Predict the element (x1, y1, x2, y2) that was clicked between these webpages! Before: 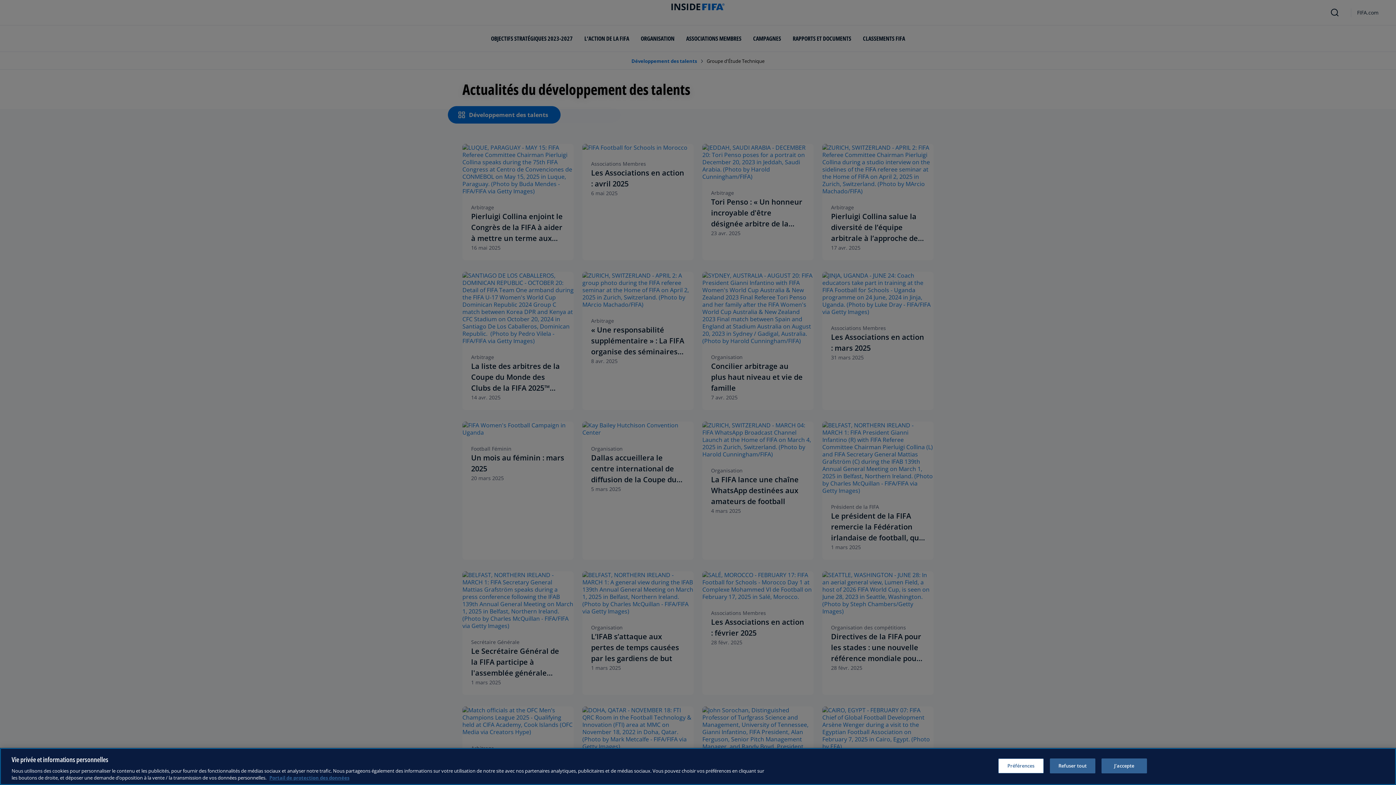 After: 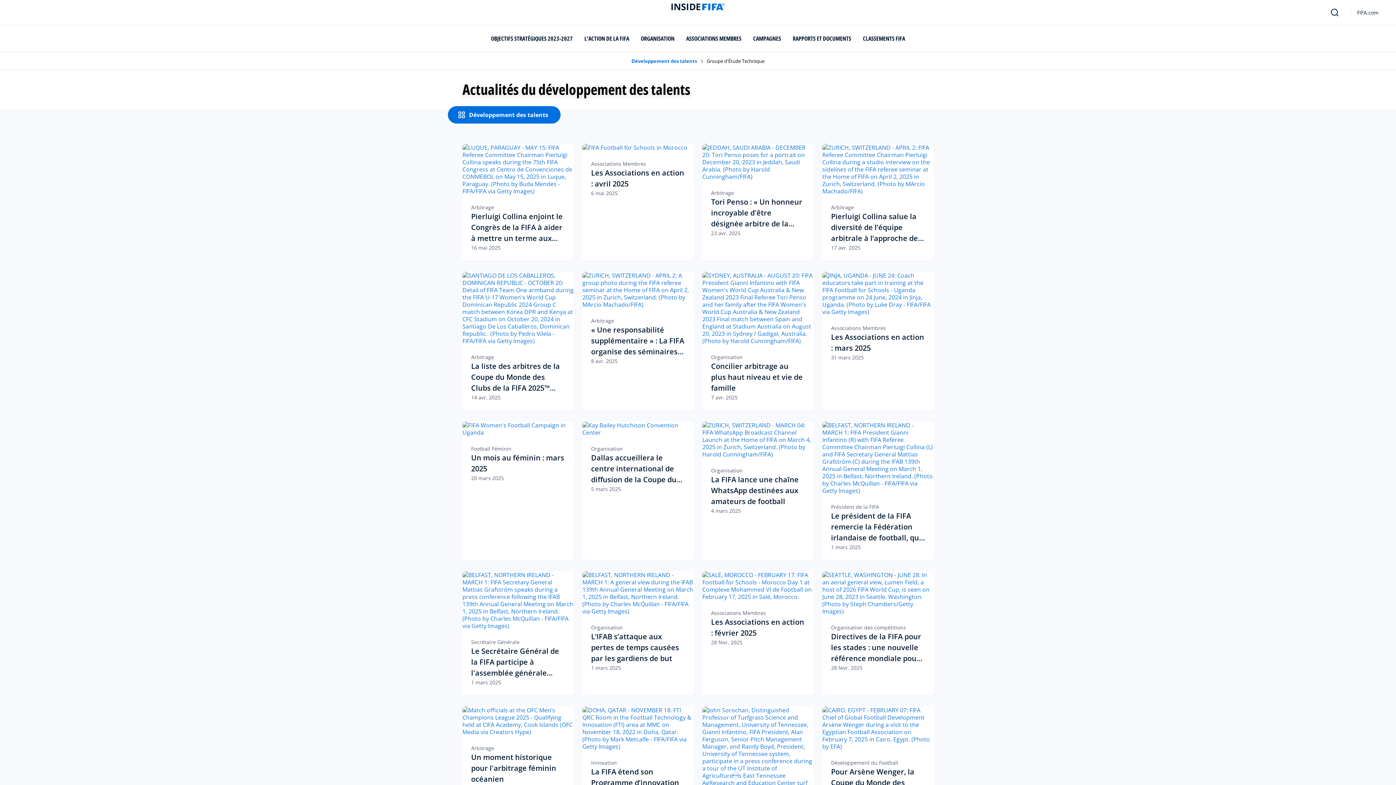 Action: bbox: (1050, 758, 1095, 773) label: Refuser tout